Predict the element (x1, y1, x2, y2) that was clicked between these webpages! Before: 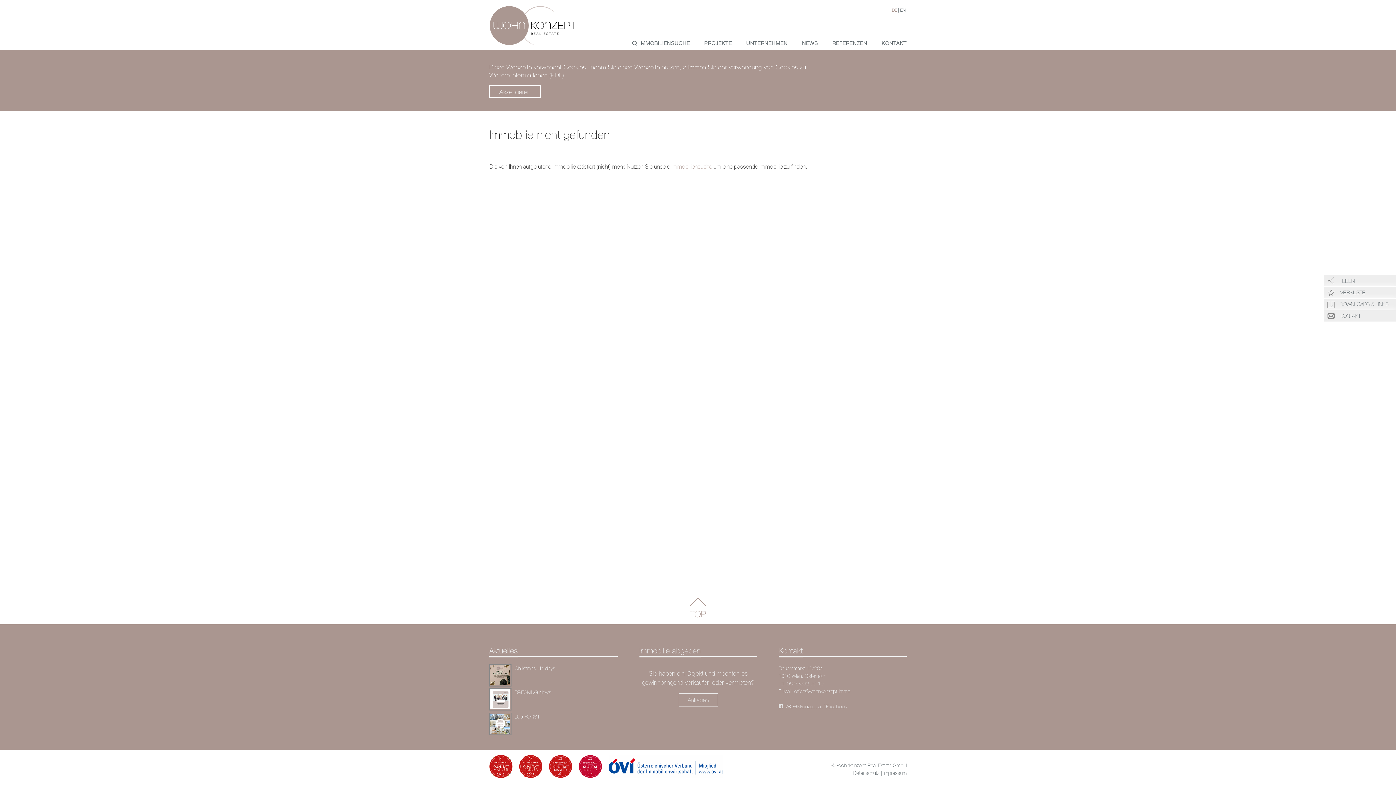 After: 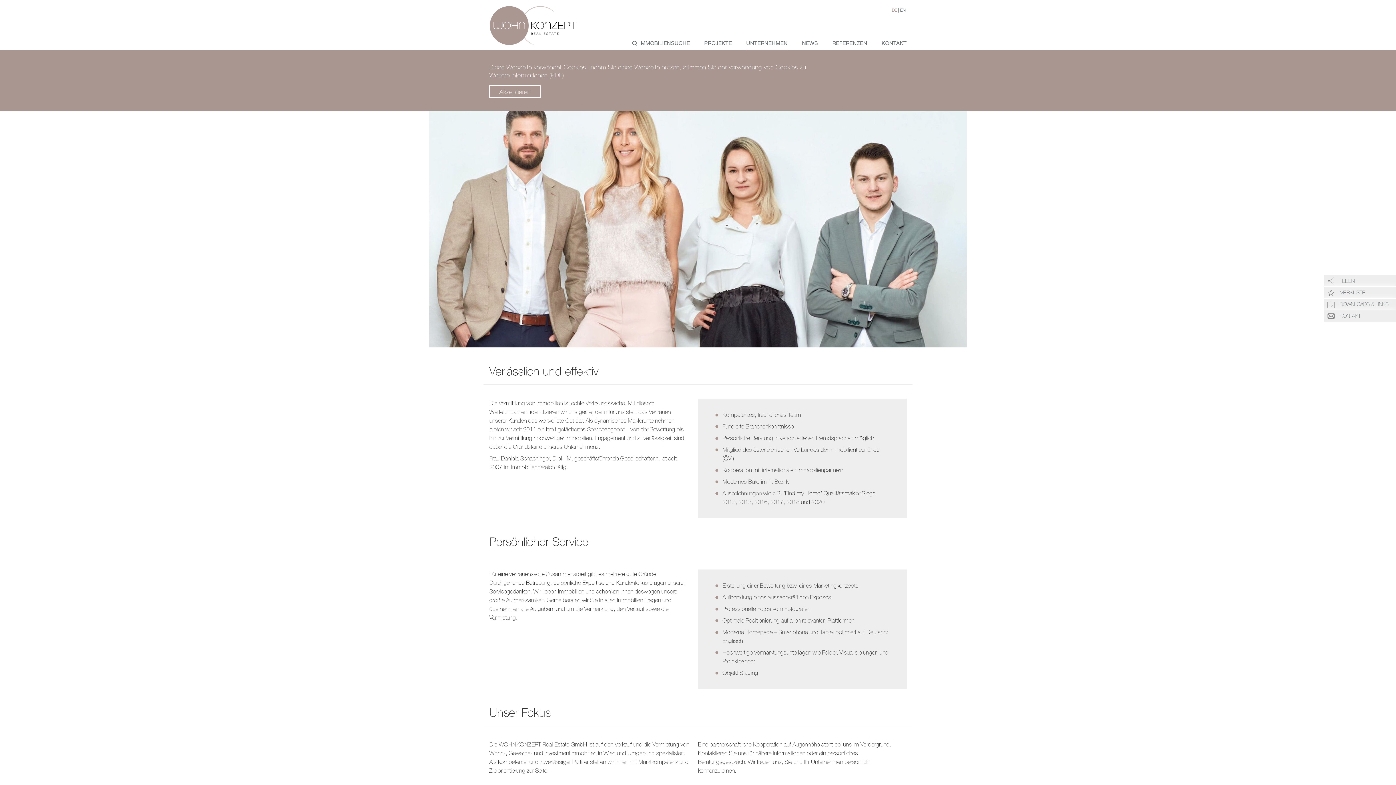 Action: label: UNTERNEHMEN bbox: (739, 36, 795, 50)